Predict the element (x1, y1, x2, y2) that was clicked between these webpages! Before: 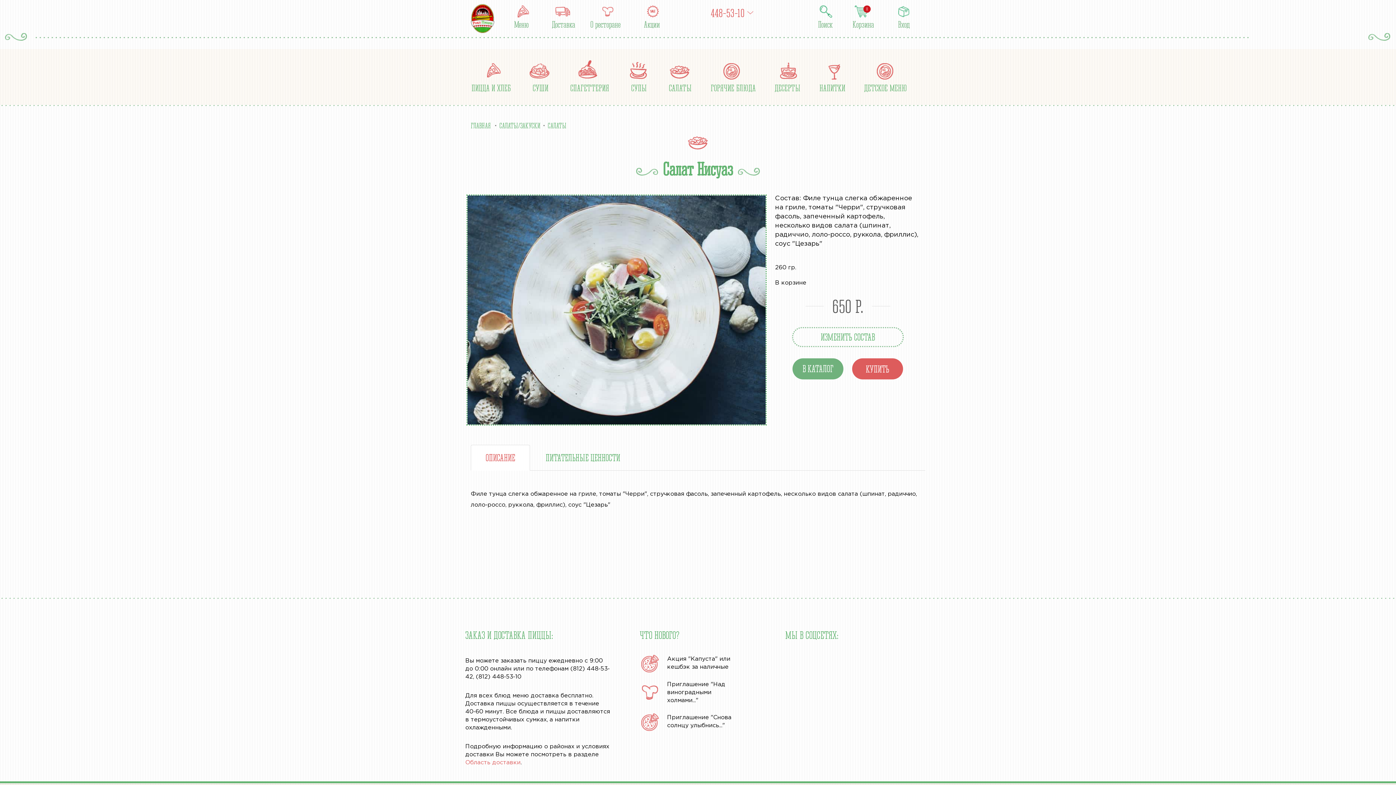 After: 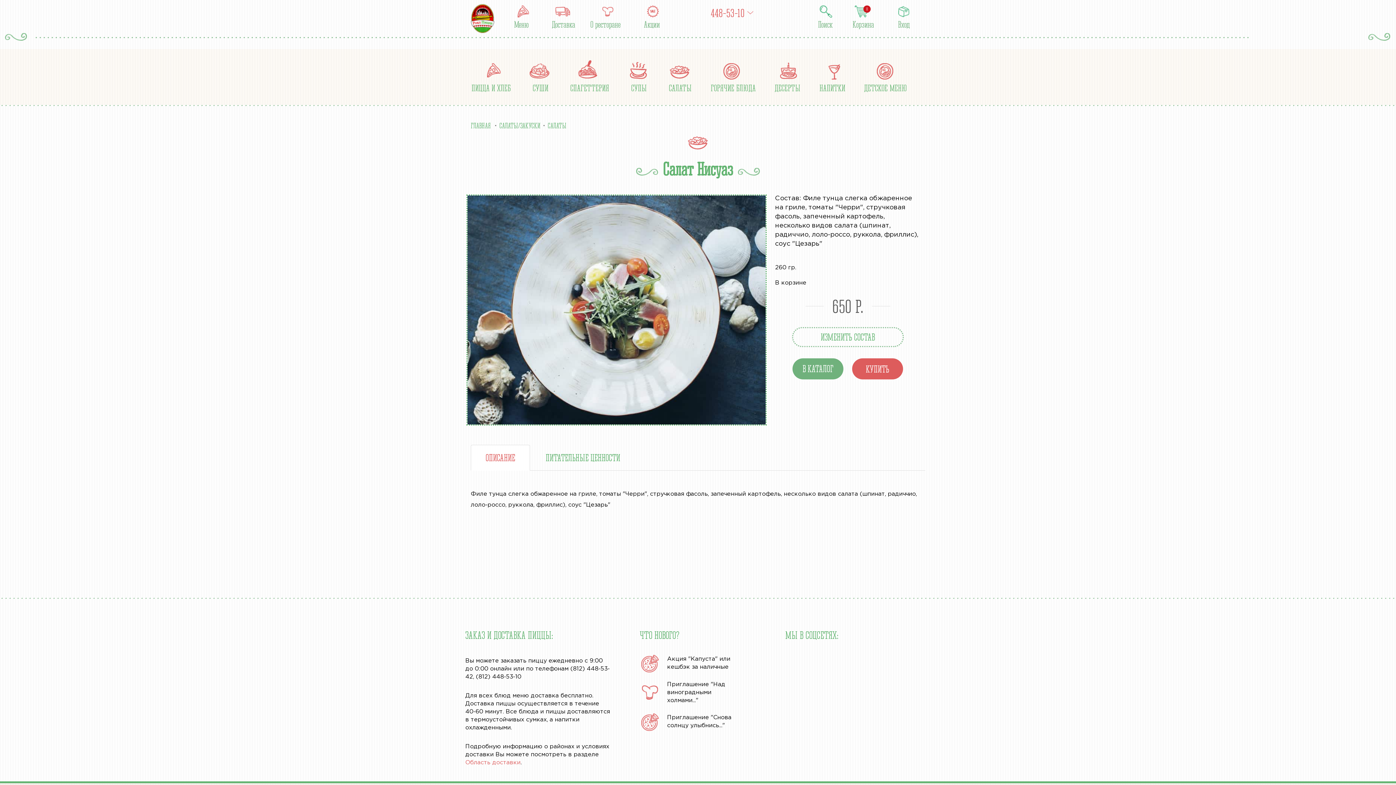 Action: bbox: (470, 445, 530, 470) label: ОПИСАНИЕ